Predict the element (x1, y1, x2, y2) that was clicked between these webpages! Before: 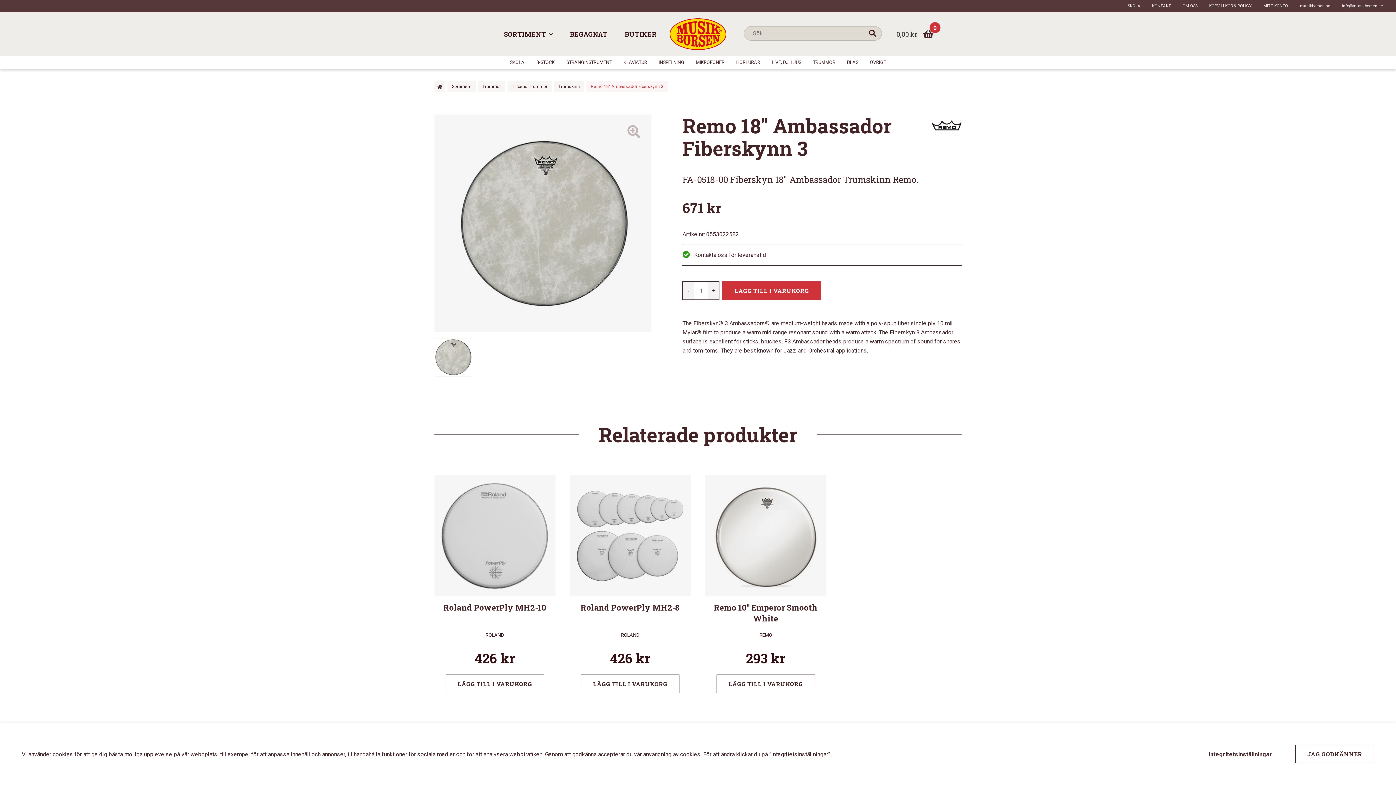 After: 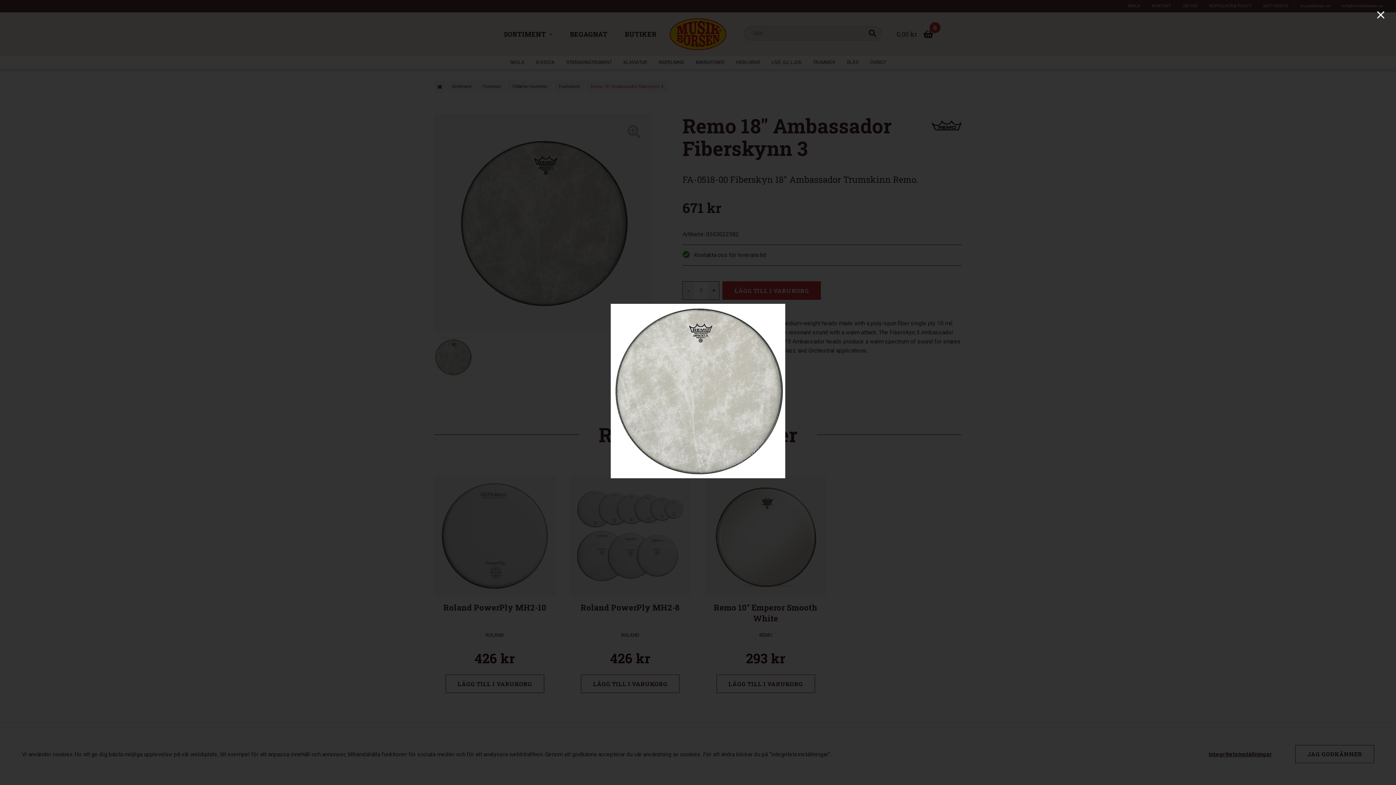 Action: bbox: (434, 114, 652, 332)